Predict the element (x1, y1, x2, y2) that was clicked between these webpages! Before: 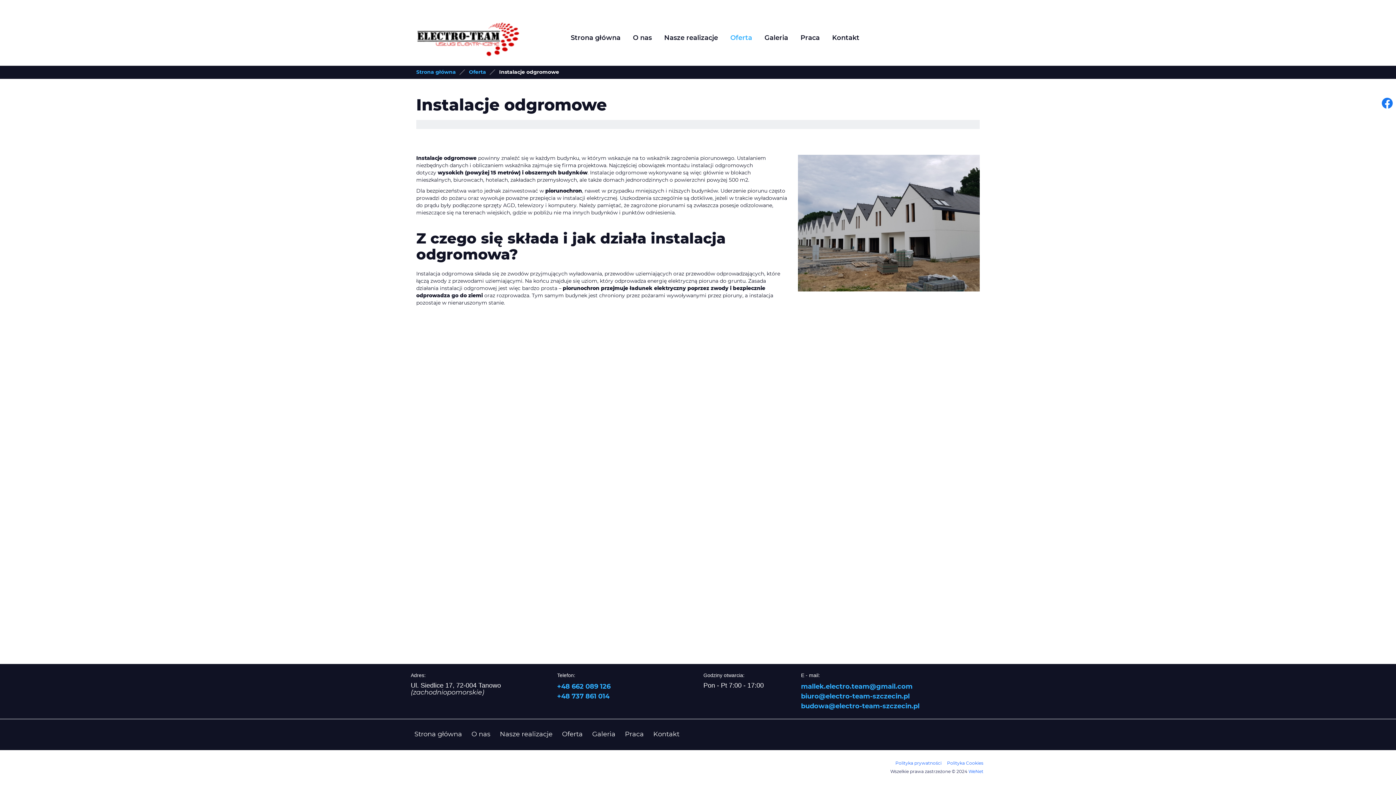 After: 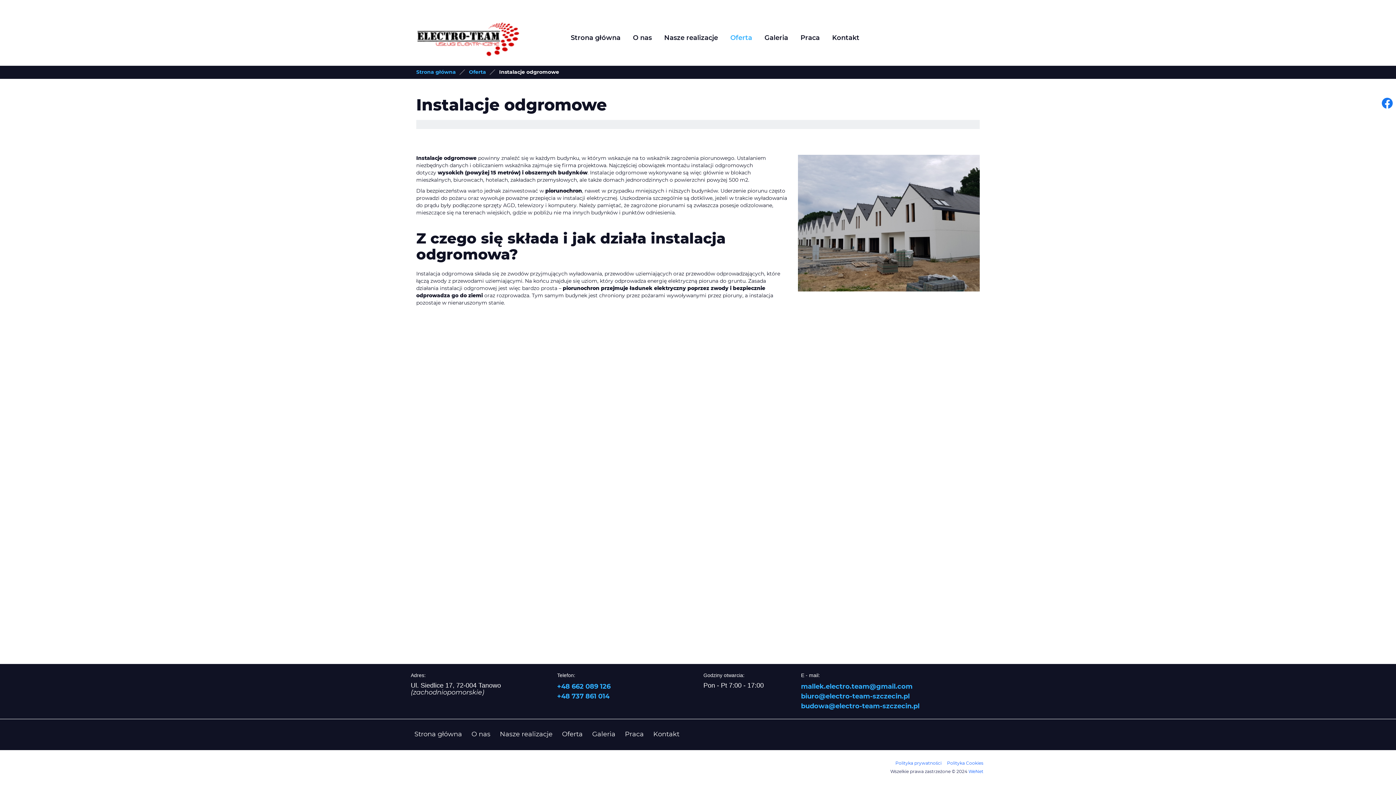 Action: bbox: (801, 703, 919, 710) label: budowa@electro-team-szczecin.pl